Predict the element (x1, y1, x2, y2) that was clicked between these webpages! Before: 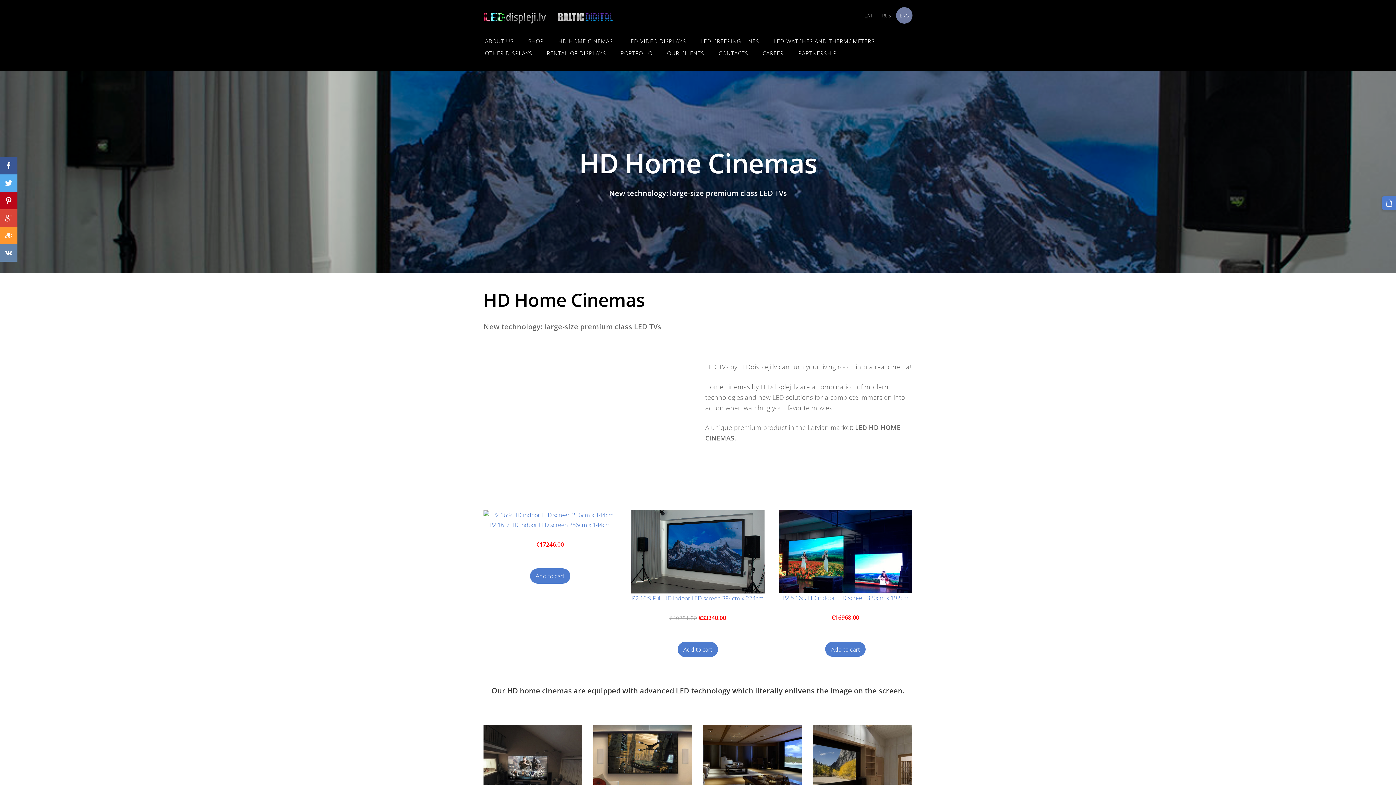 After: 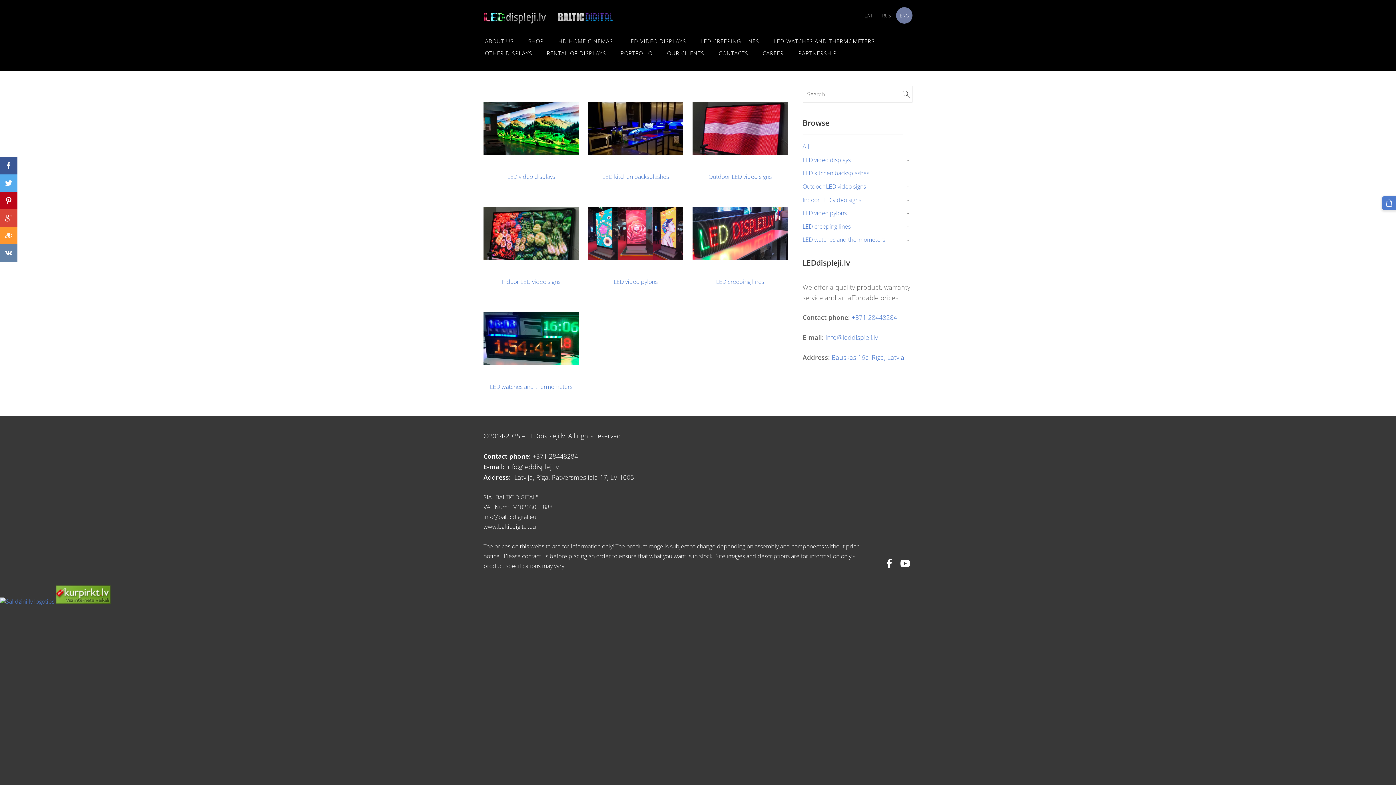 Action: label: SHOP bbox: (523, 35, 549, 47)